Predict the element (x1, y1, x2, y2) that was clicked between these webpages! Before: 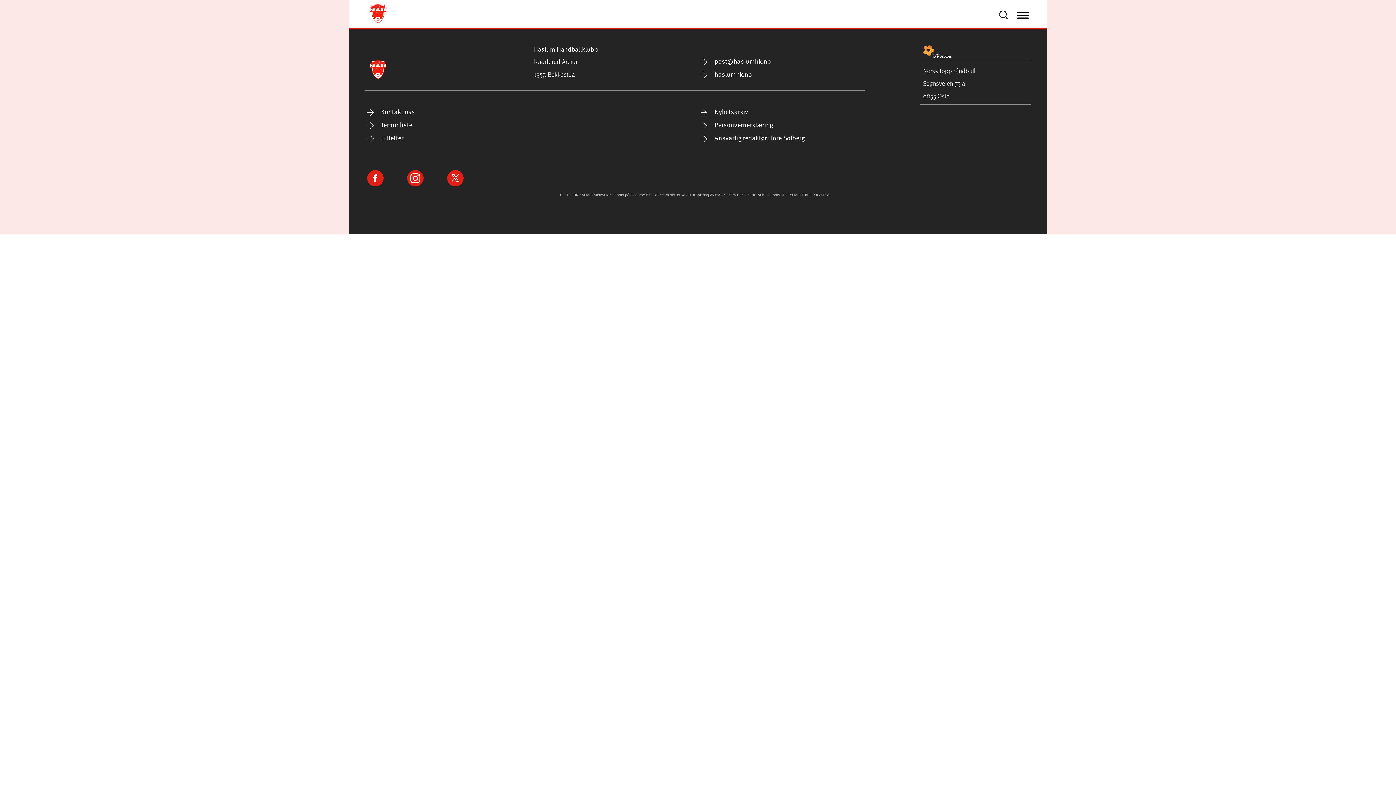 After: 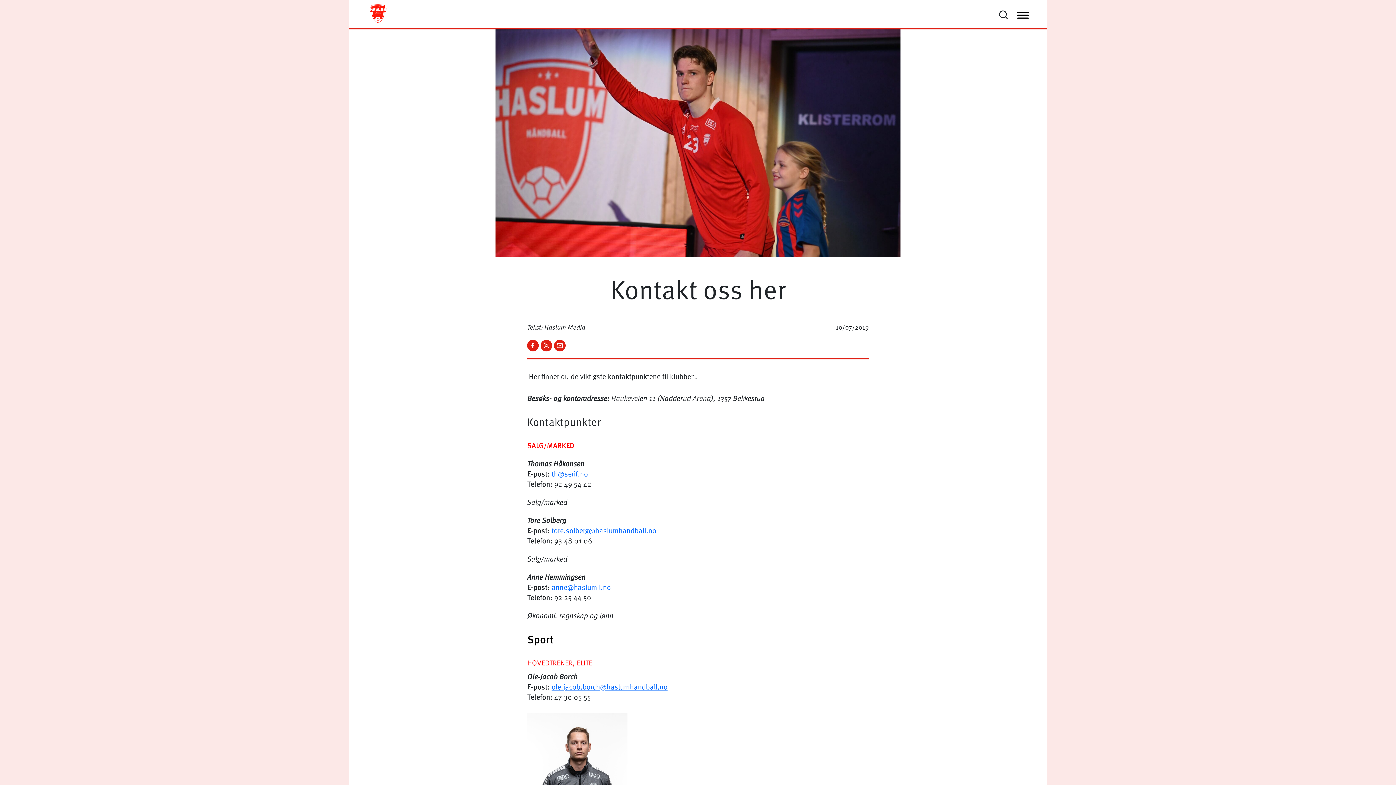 Action: bbox: (367, 106, 414, 116) label:  Kontakt oss